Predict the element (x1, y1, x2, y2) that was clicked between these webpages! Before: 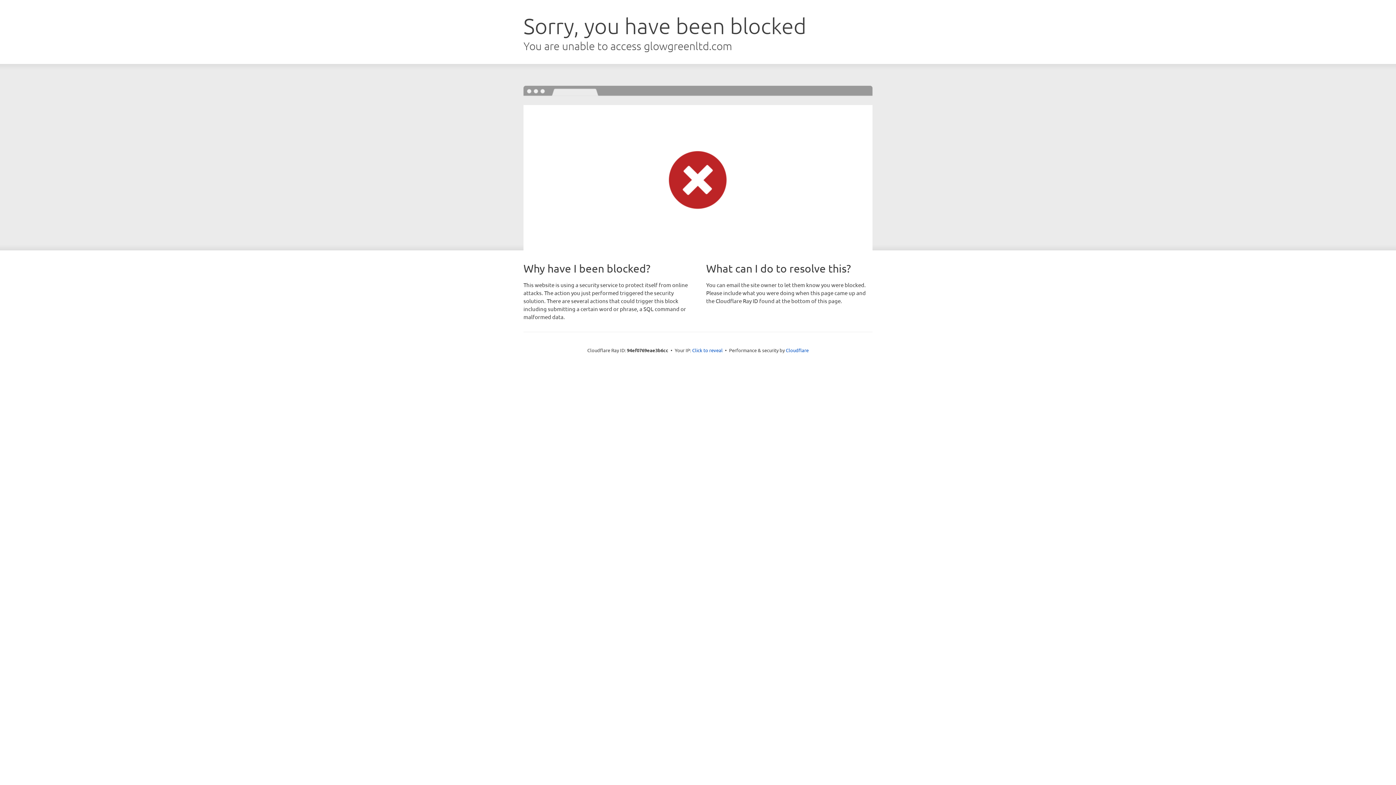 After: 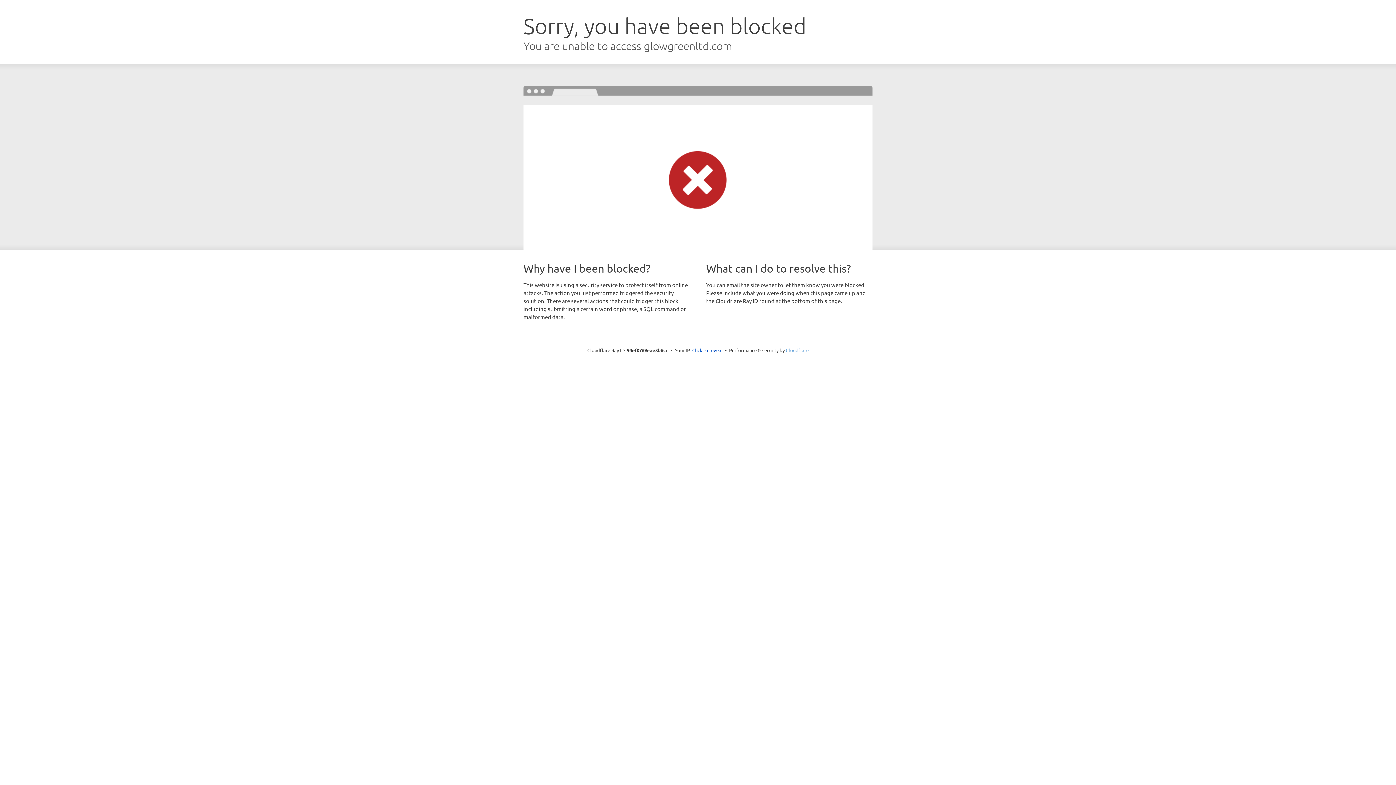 Action: label: Cloudflare bbox: (786, 347, 808, 353)